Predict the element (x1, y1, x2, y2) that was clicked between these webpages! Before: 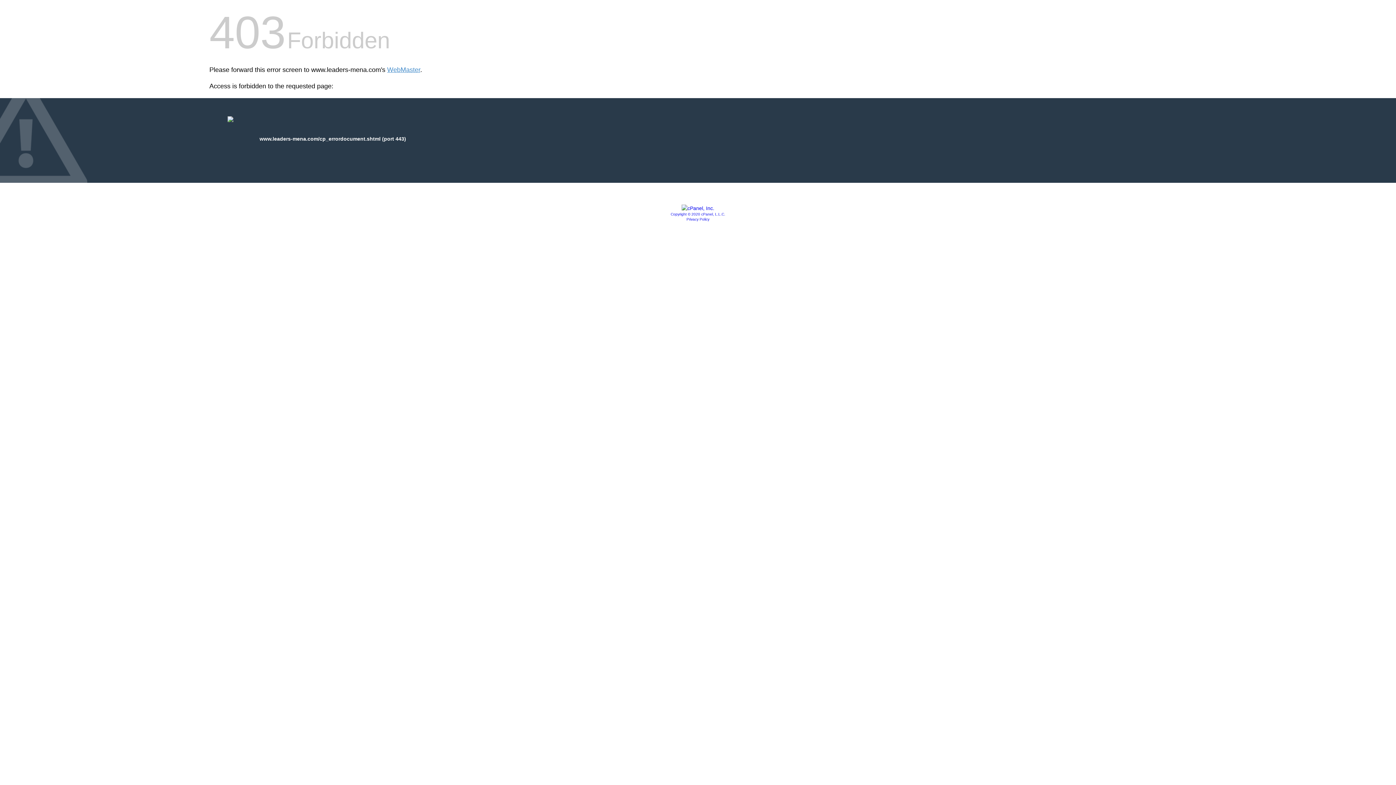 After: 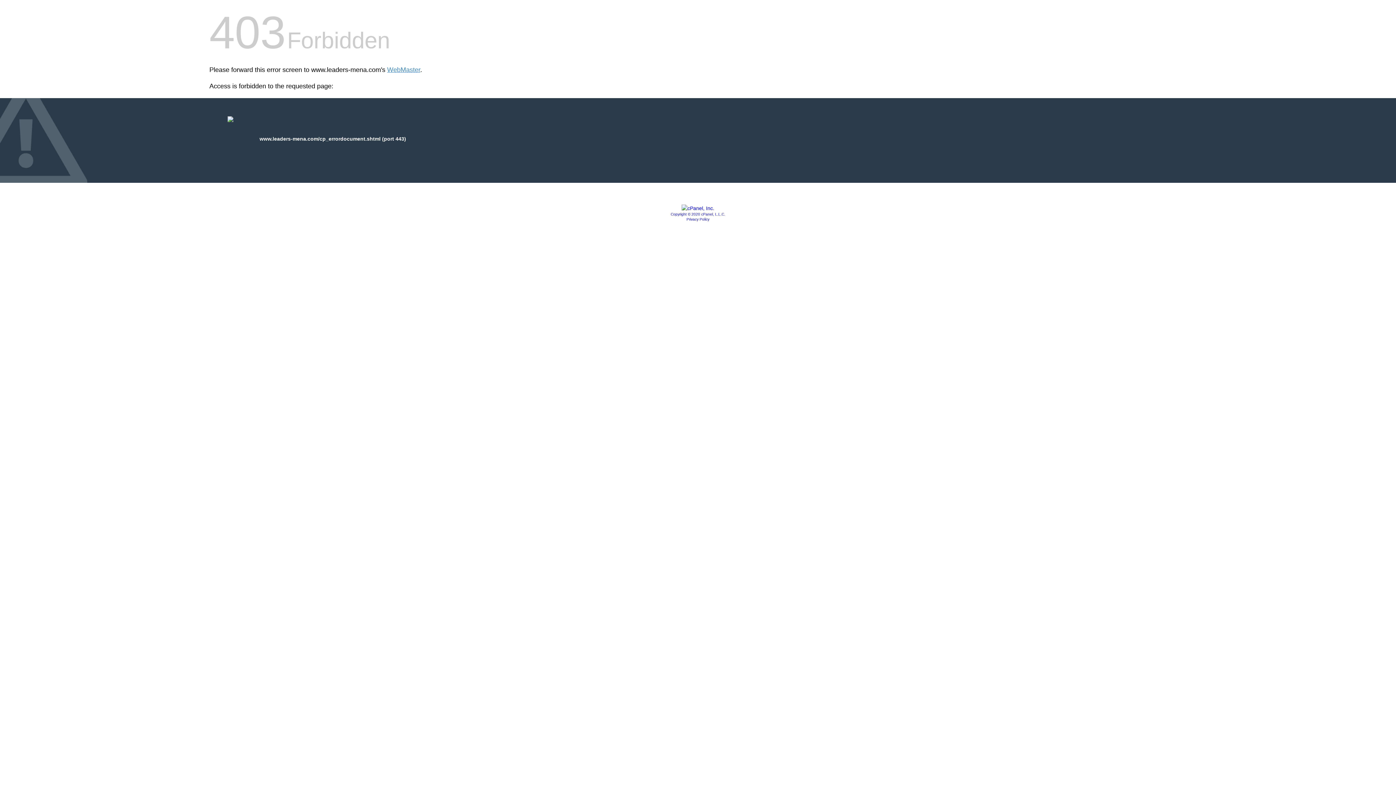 Action: label: Copyright © 2020 cPanel, L.L.C. bbox: (670, 212, 725, 216)